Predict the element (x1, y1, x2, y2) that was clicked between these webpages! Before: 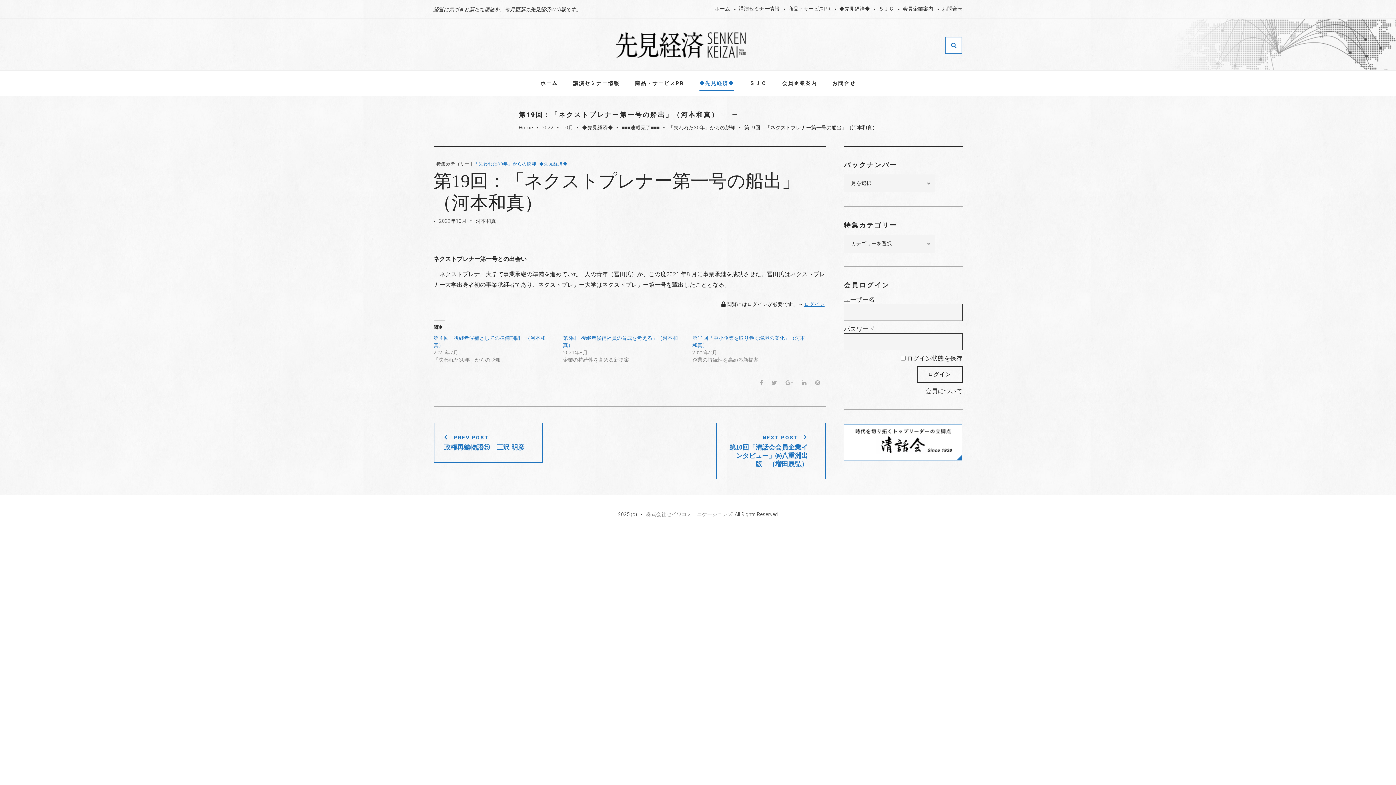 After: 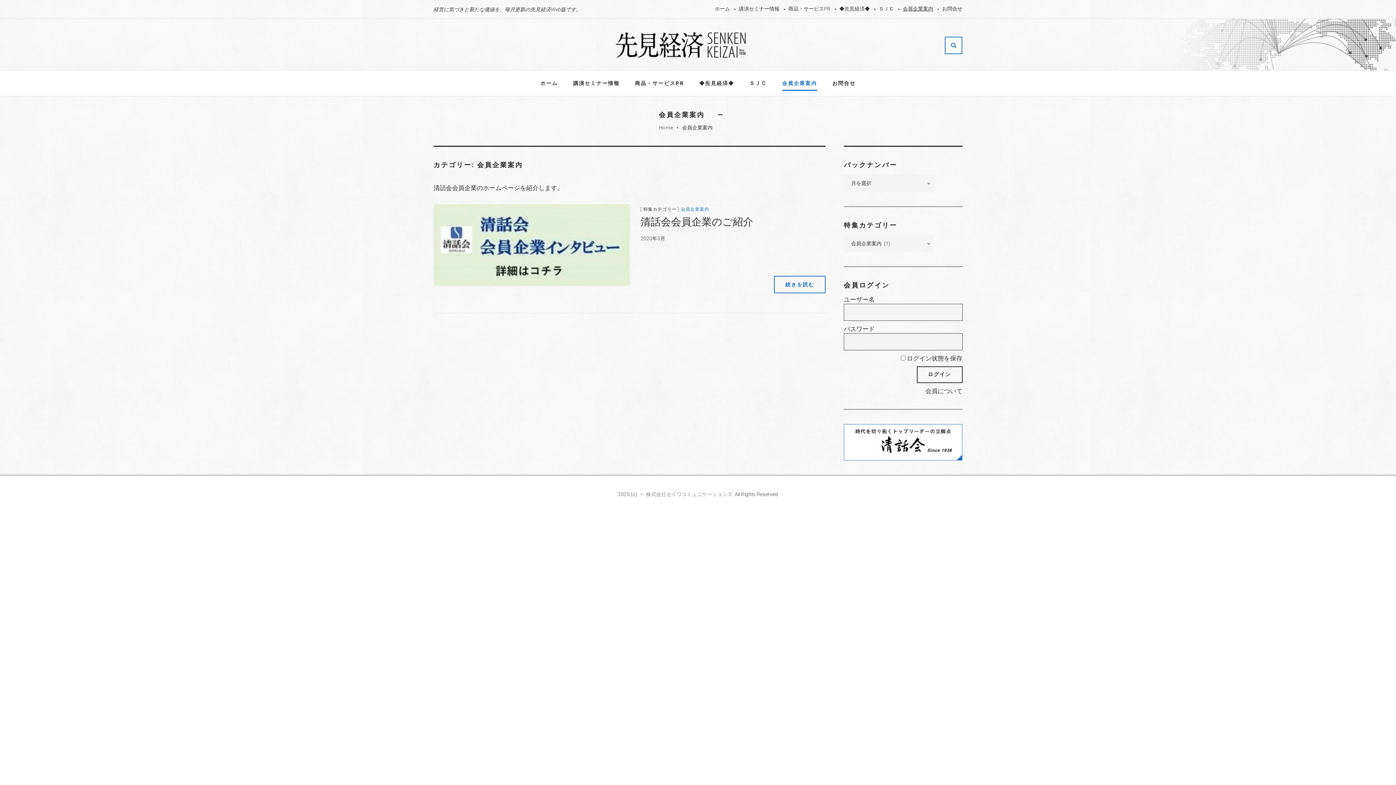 Action: bbox: (782, 79, 817, 86) label: 会員企業案内